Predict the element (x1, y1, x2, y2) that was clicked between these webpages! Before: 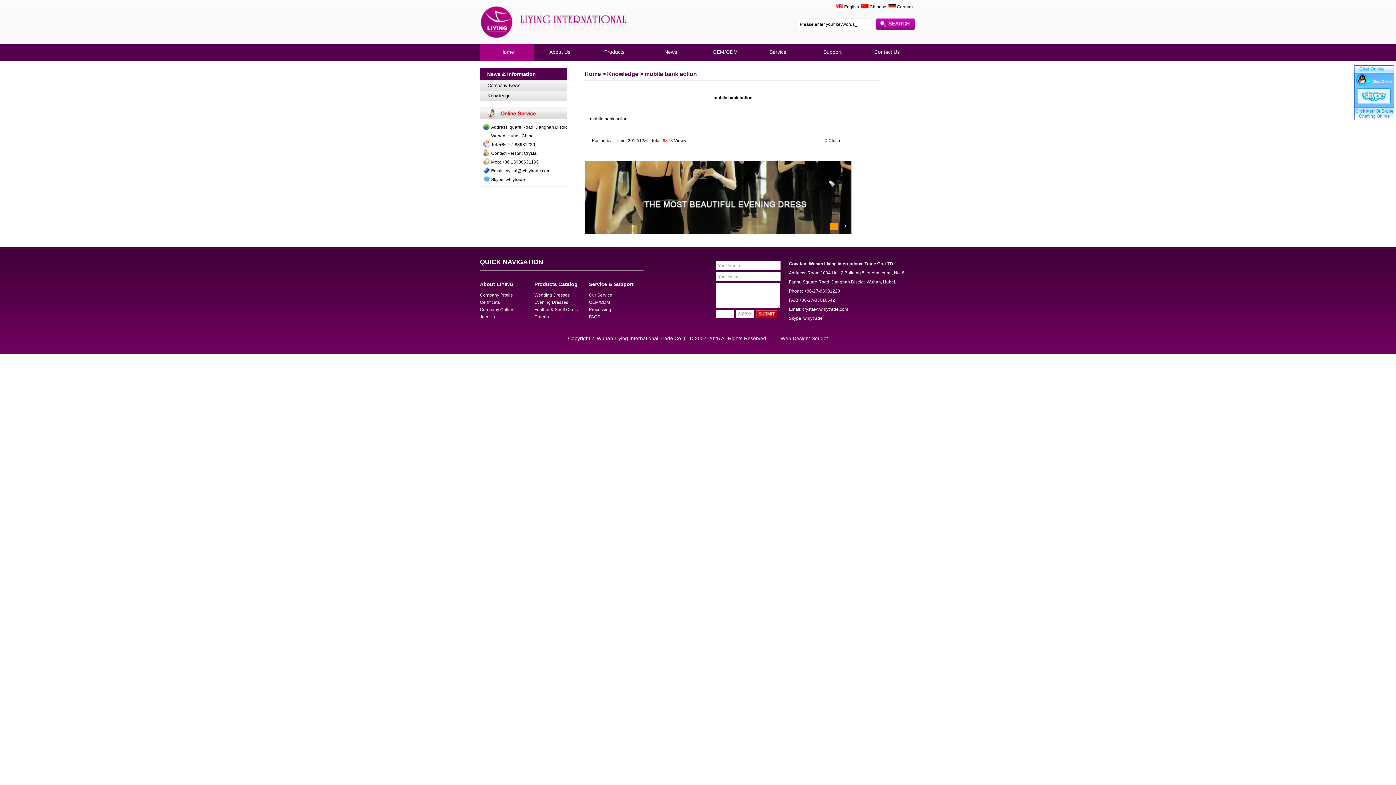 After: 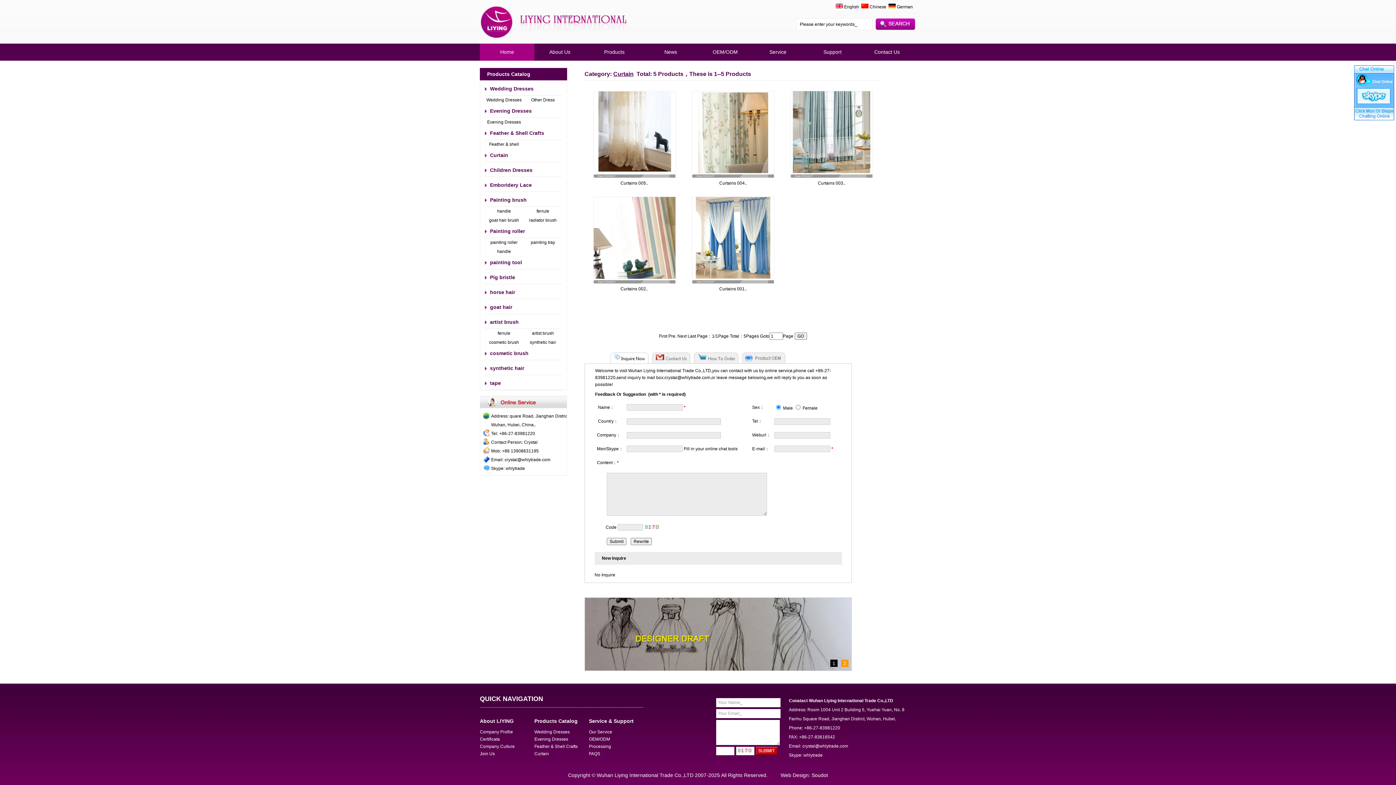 Action: label: Curtain bbox: (534, 314, 549, 319)